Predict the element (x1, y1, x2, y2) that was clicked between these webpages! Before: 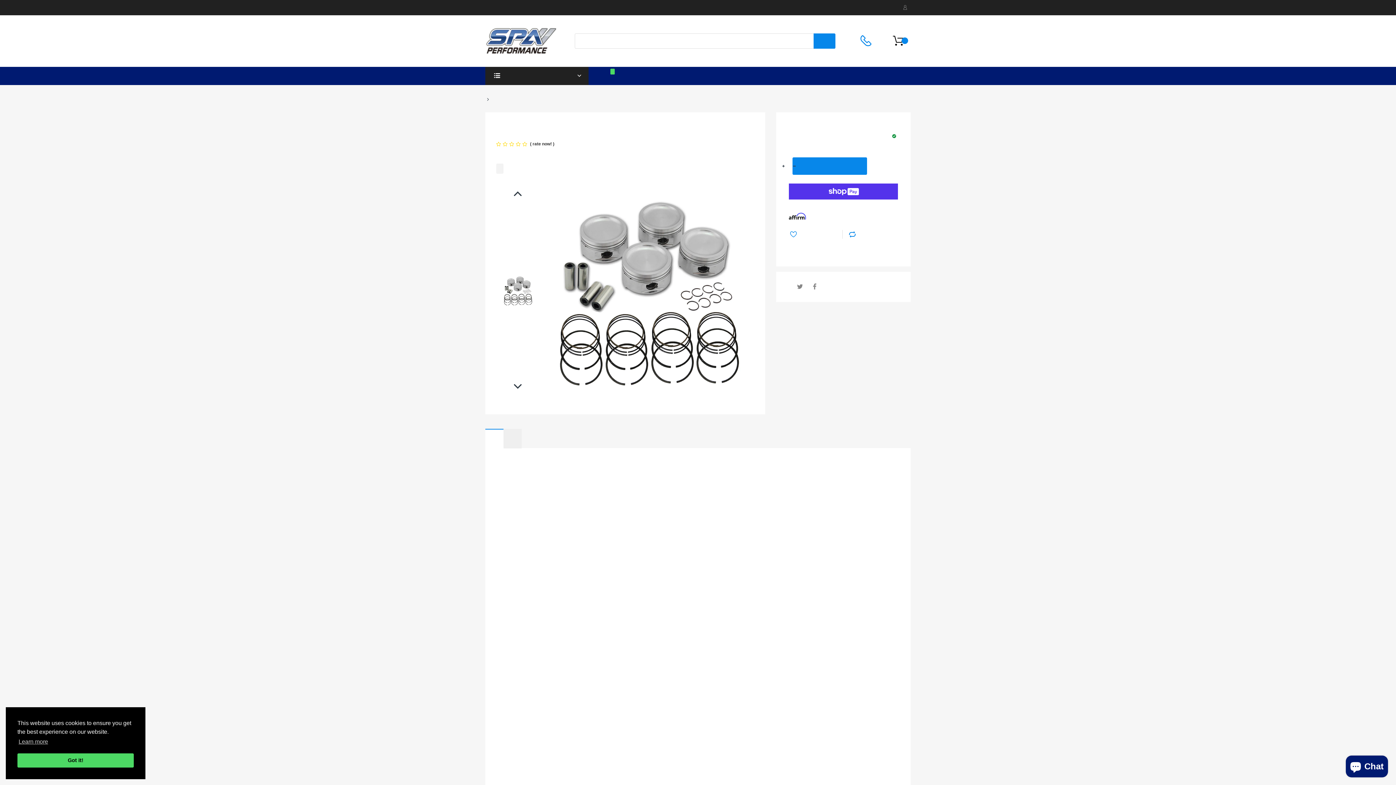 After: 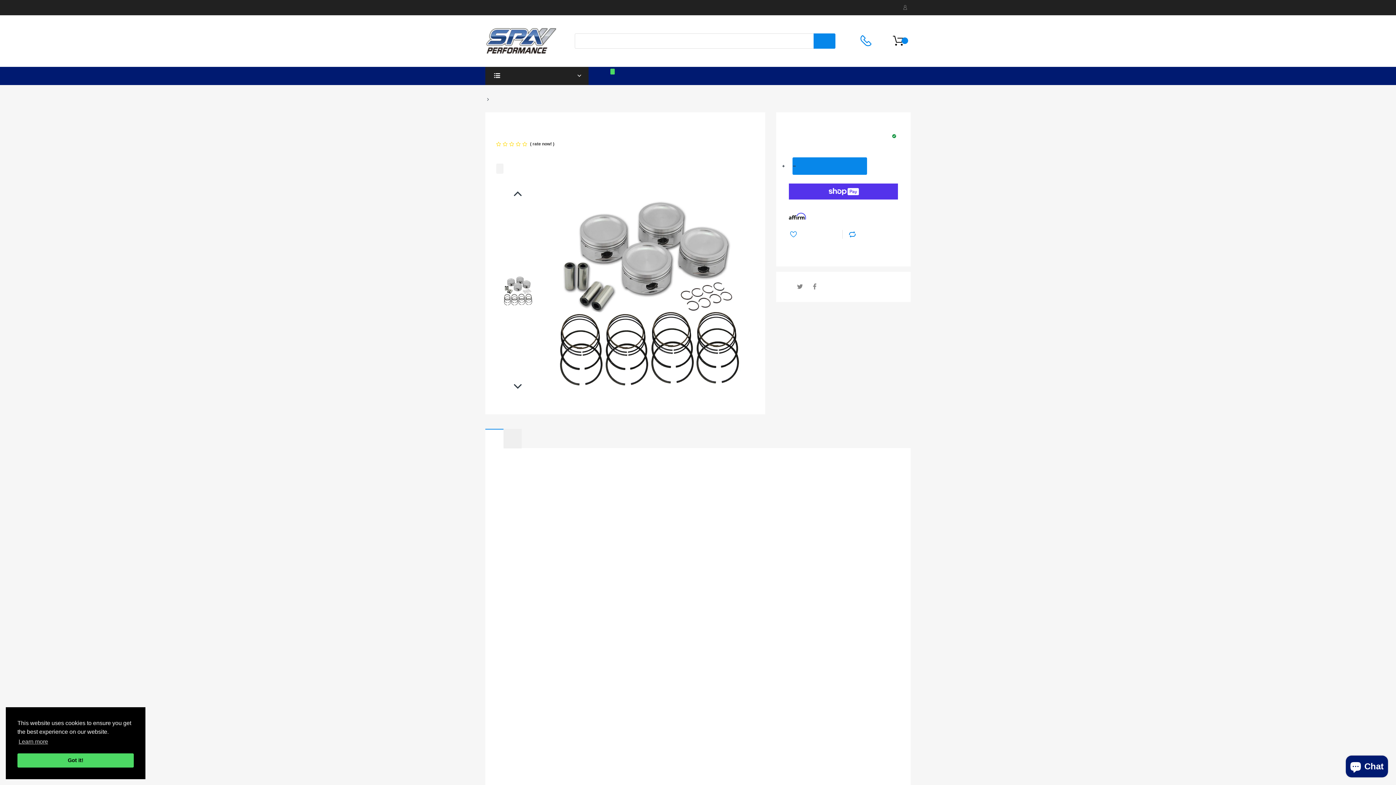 Action: bbox: (501, 274, 533, 306)